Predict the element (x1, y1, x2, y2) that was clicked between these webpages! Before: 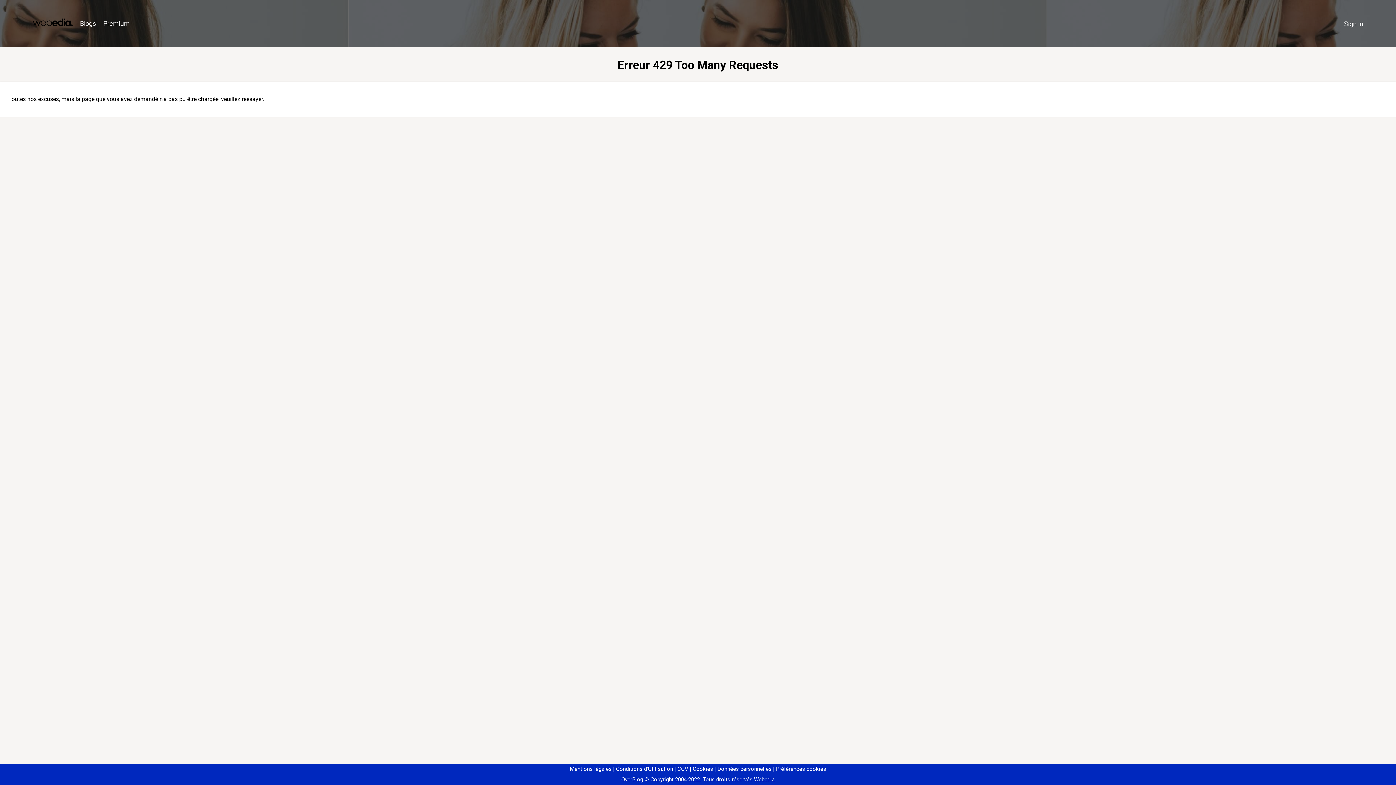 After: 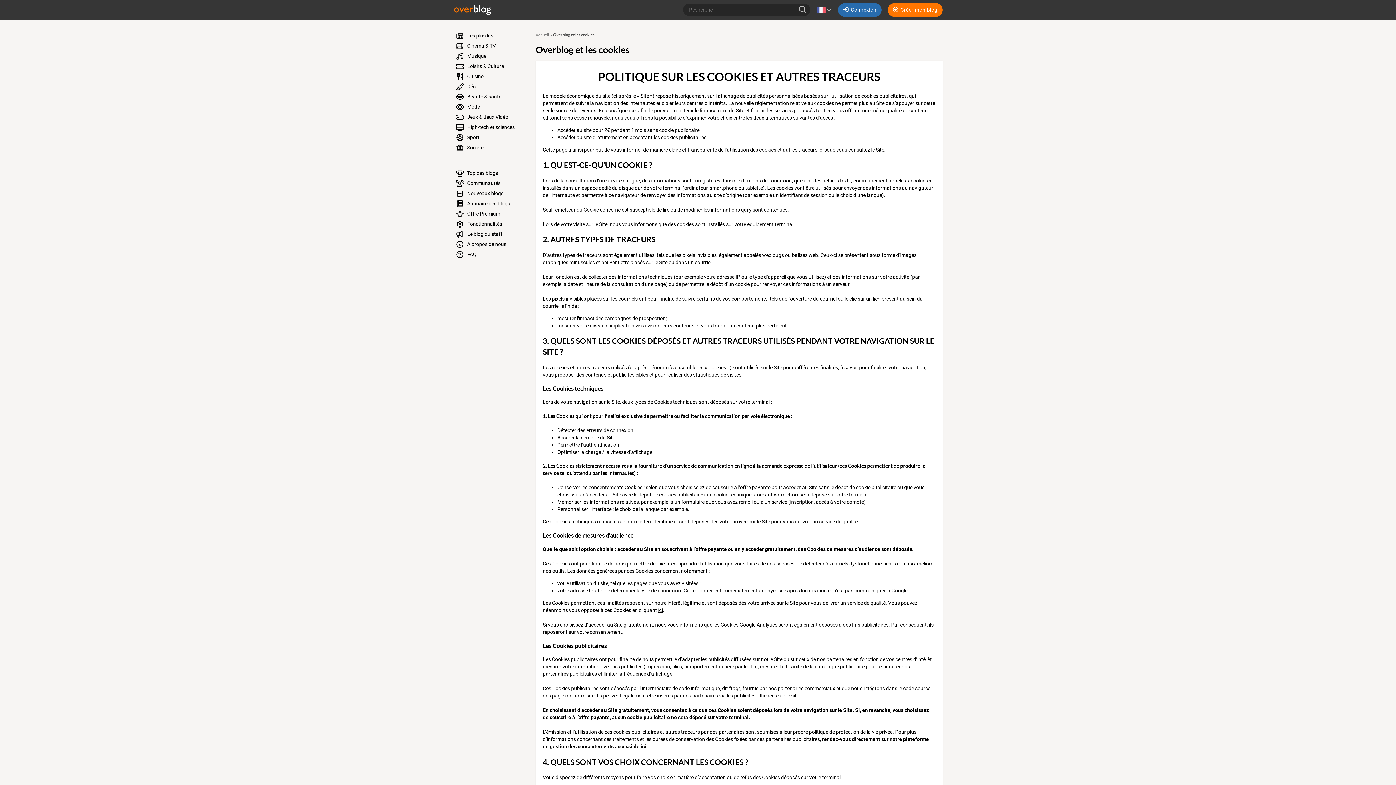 Action: label: Cookies bbox: (690, 766, 713, 772)